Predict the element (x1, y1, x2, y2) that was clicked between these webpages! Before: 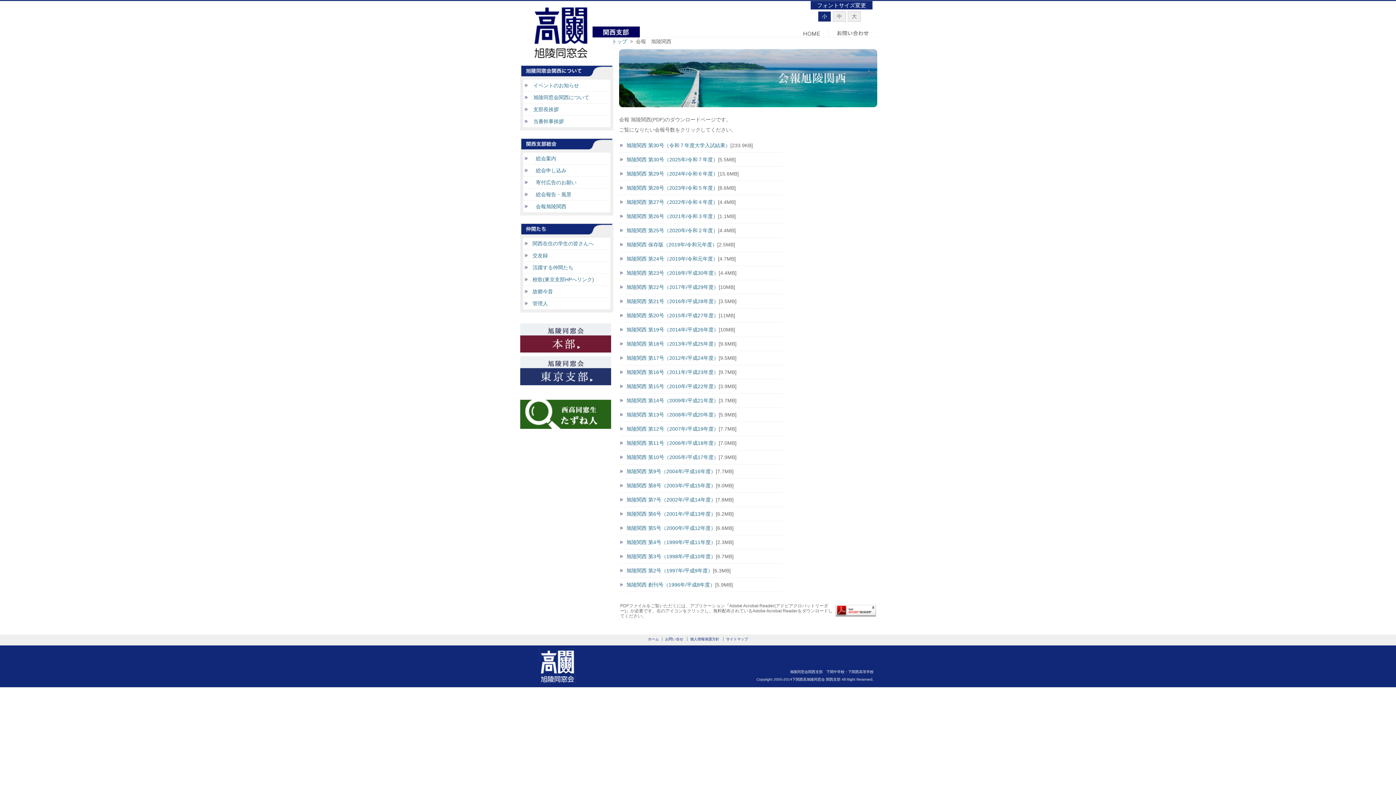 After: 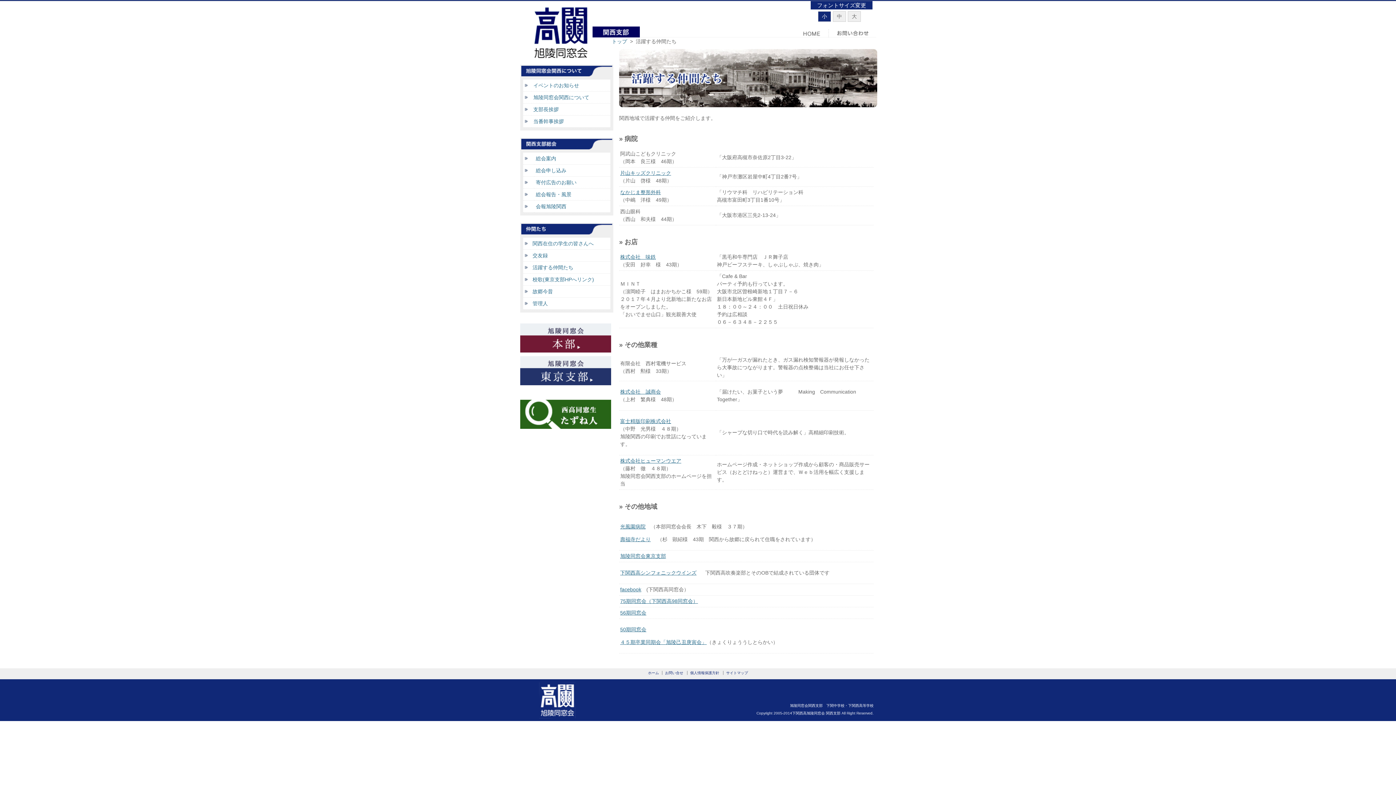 Action: bbox: (532, 264, 573, 270) label: 活躍する仲間たち